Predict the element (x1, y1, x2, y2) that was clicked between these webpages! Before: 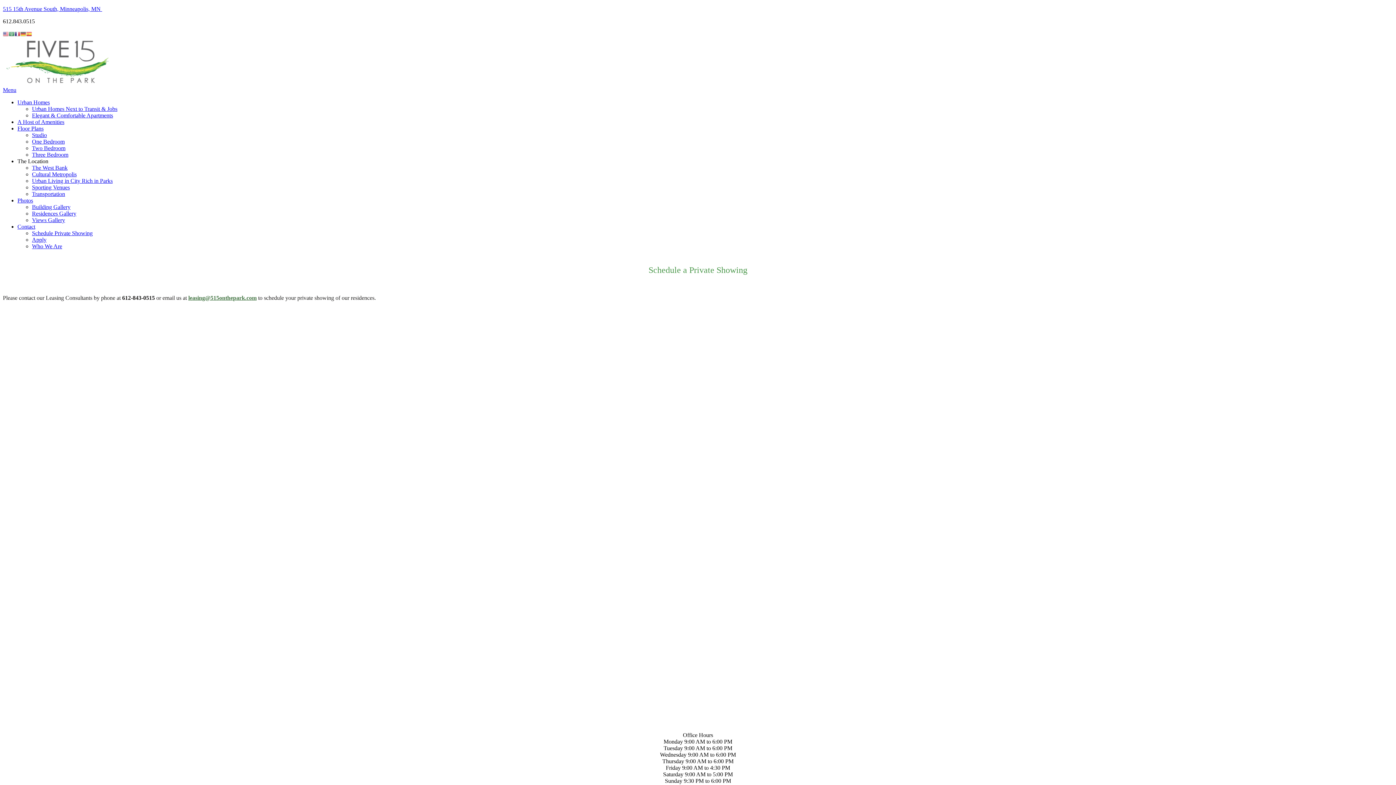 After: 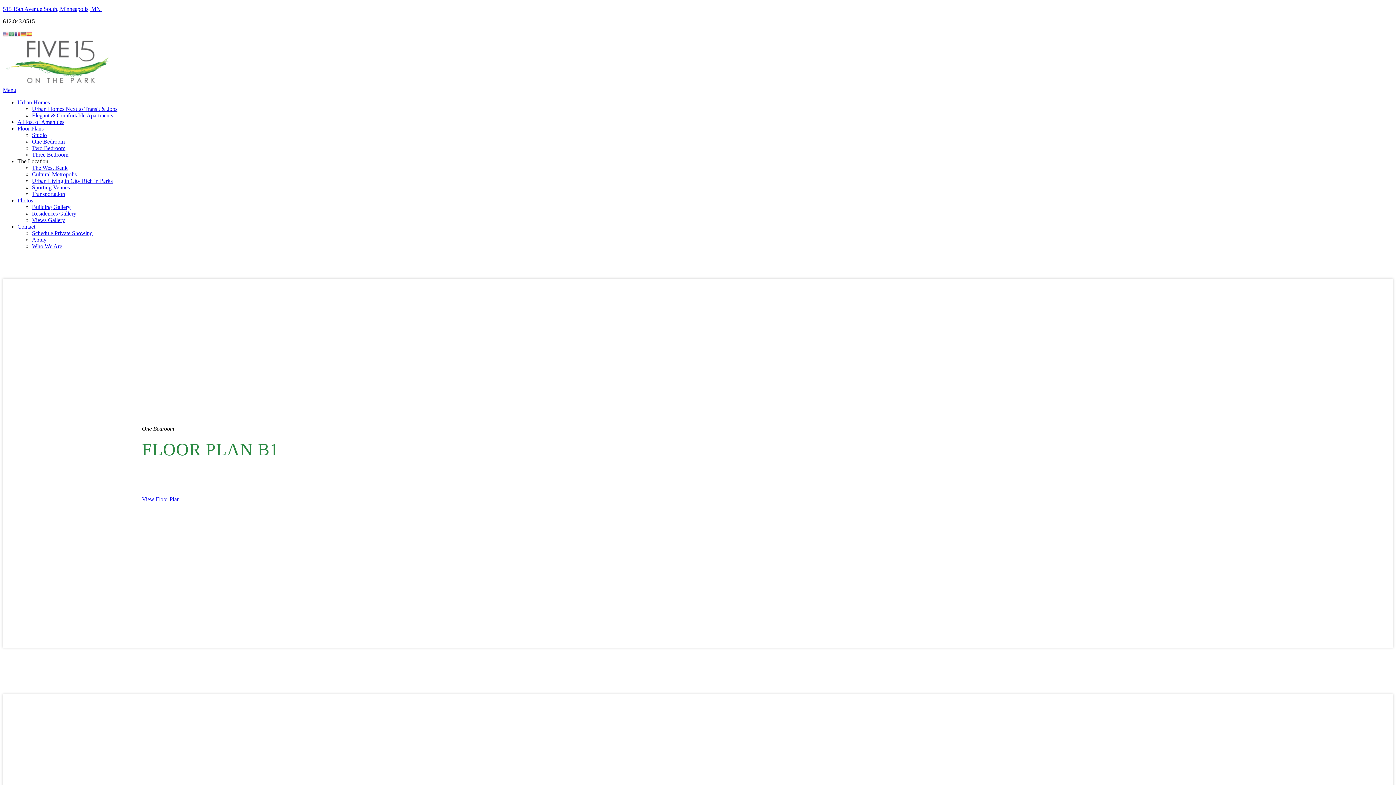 Action: bbox: (32, 138, 64, 144) label: One Bedroom